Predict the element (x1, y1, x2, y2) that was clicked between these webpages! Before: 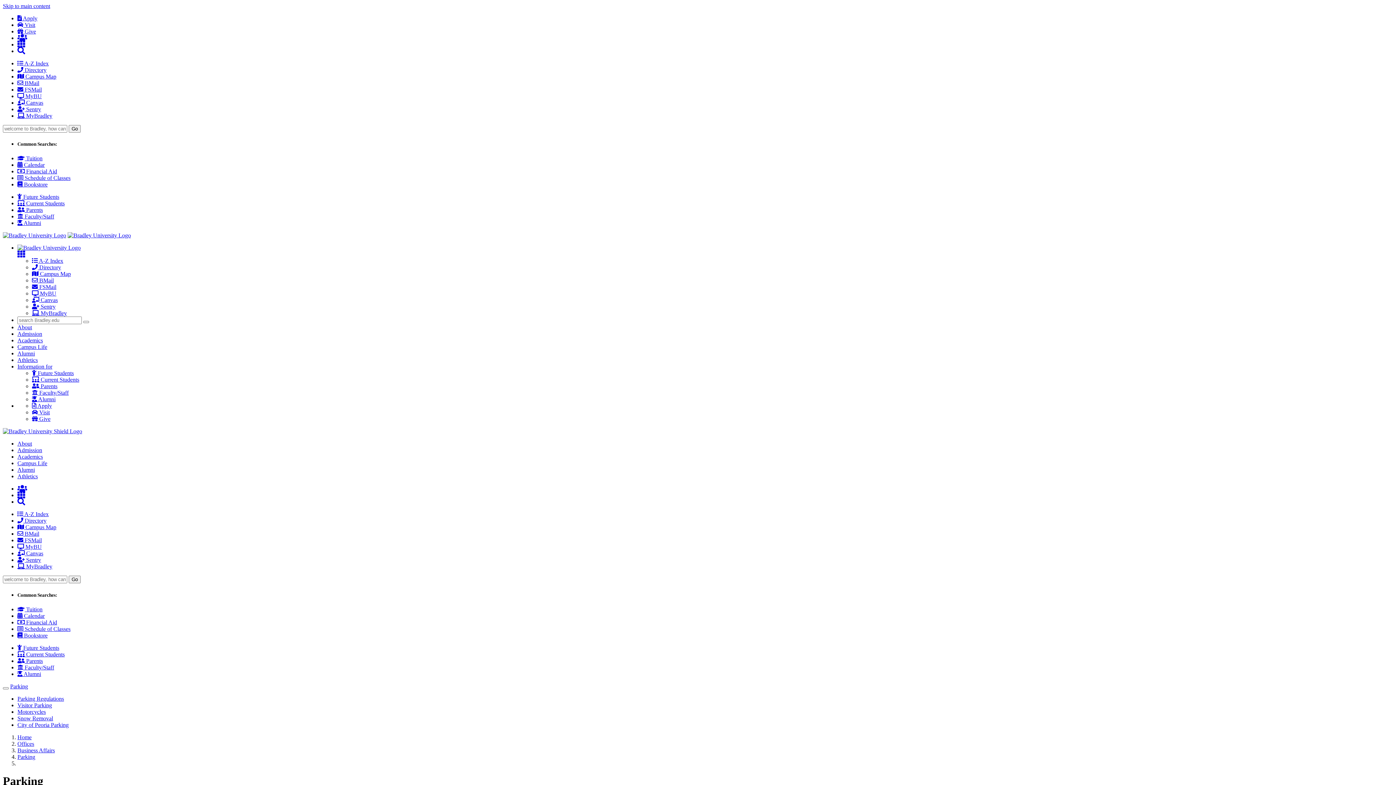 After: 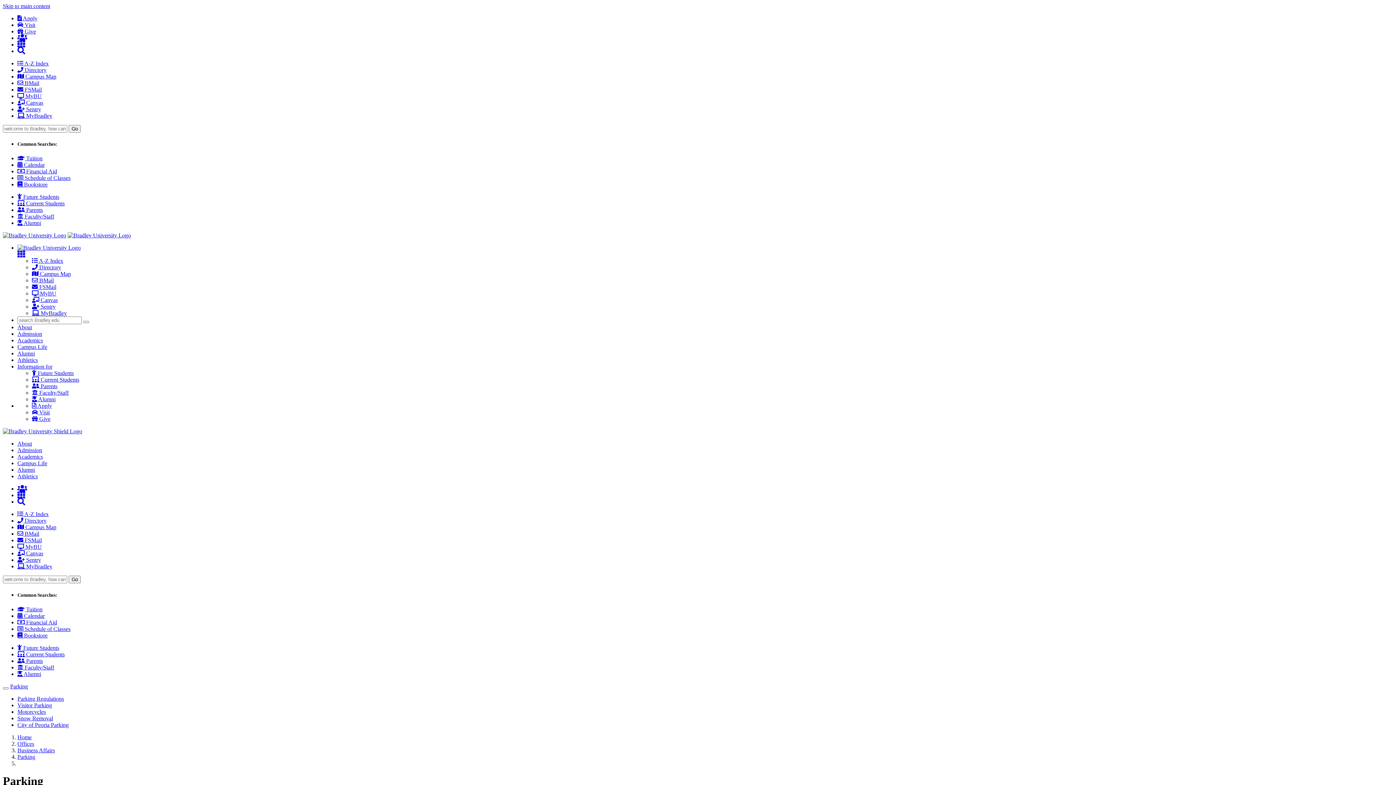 Action: bbox: (17, 754, 35, 760) label: Parking